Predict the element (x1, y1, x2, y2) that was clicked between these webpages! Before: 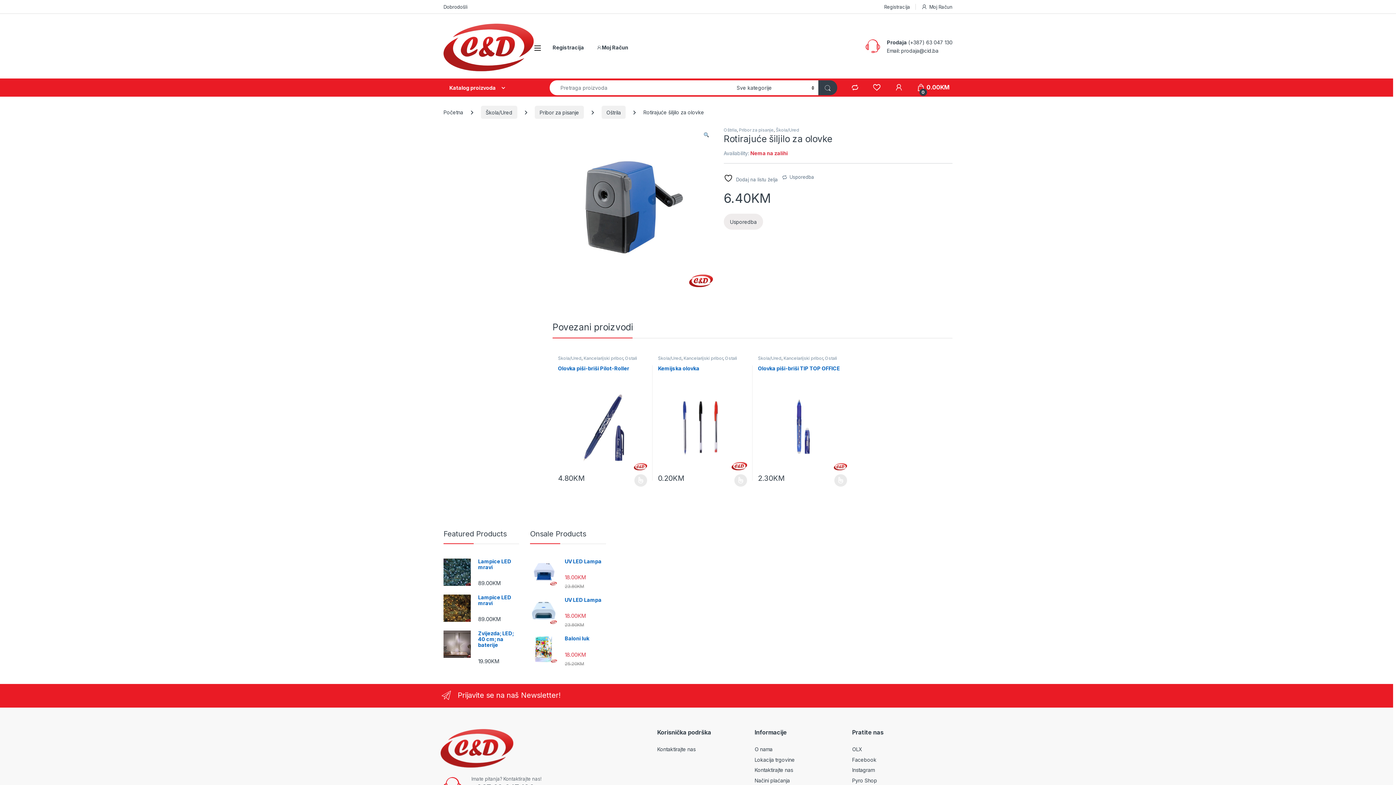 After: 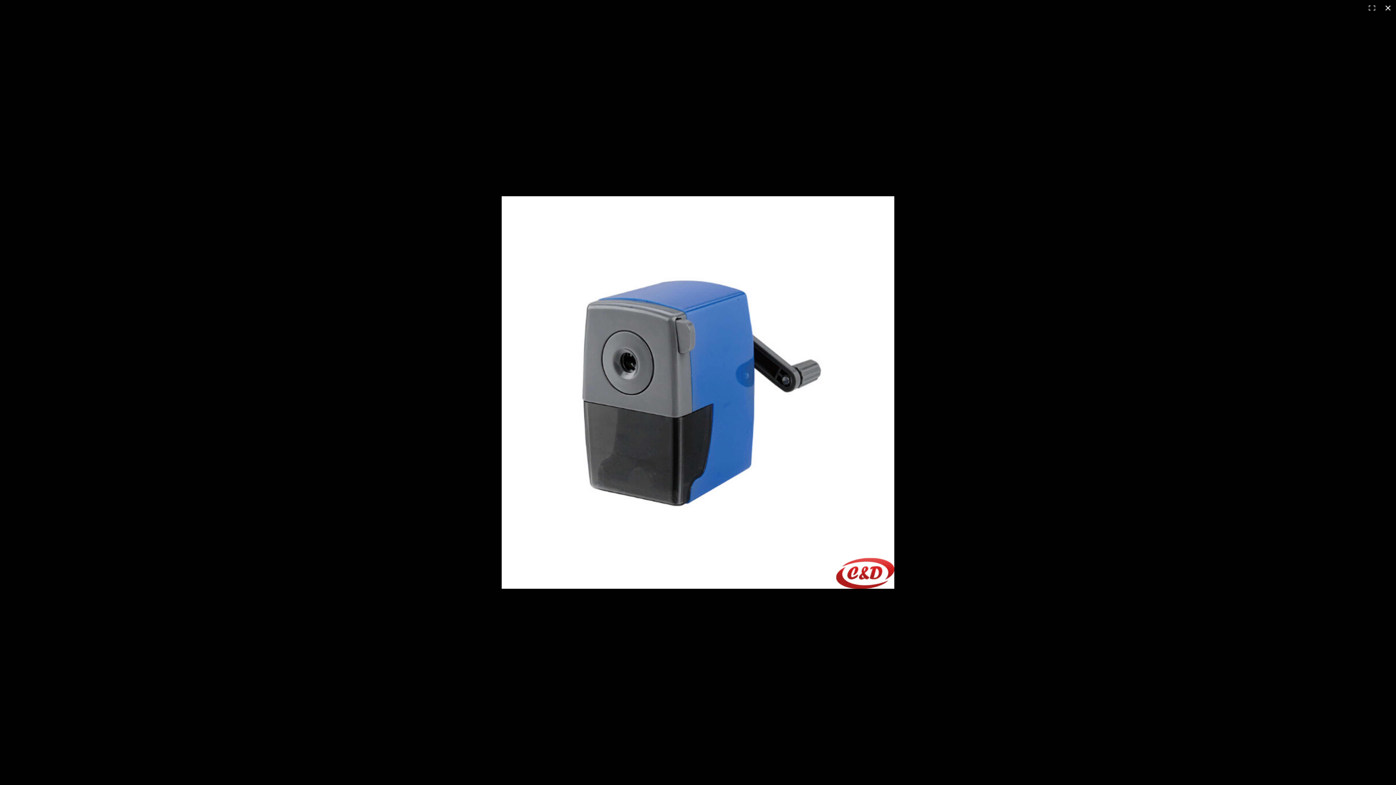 Action: label: Prikaz galerije slika preko cijelog zaslona bbox: (703, 130, 709, 139)